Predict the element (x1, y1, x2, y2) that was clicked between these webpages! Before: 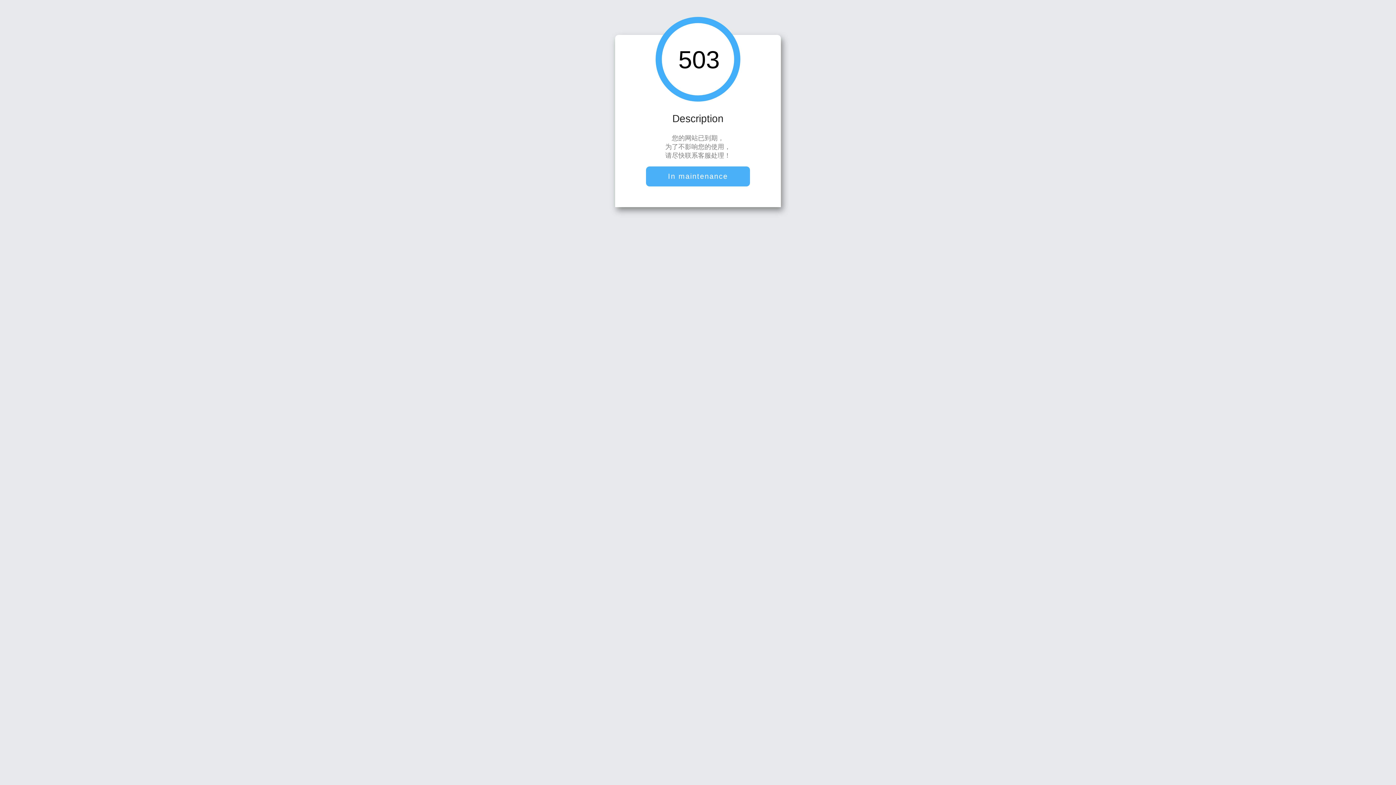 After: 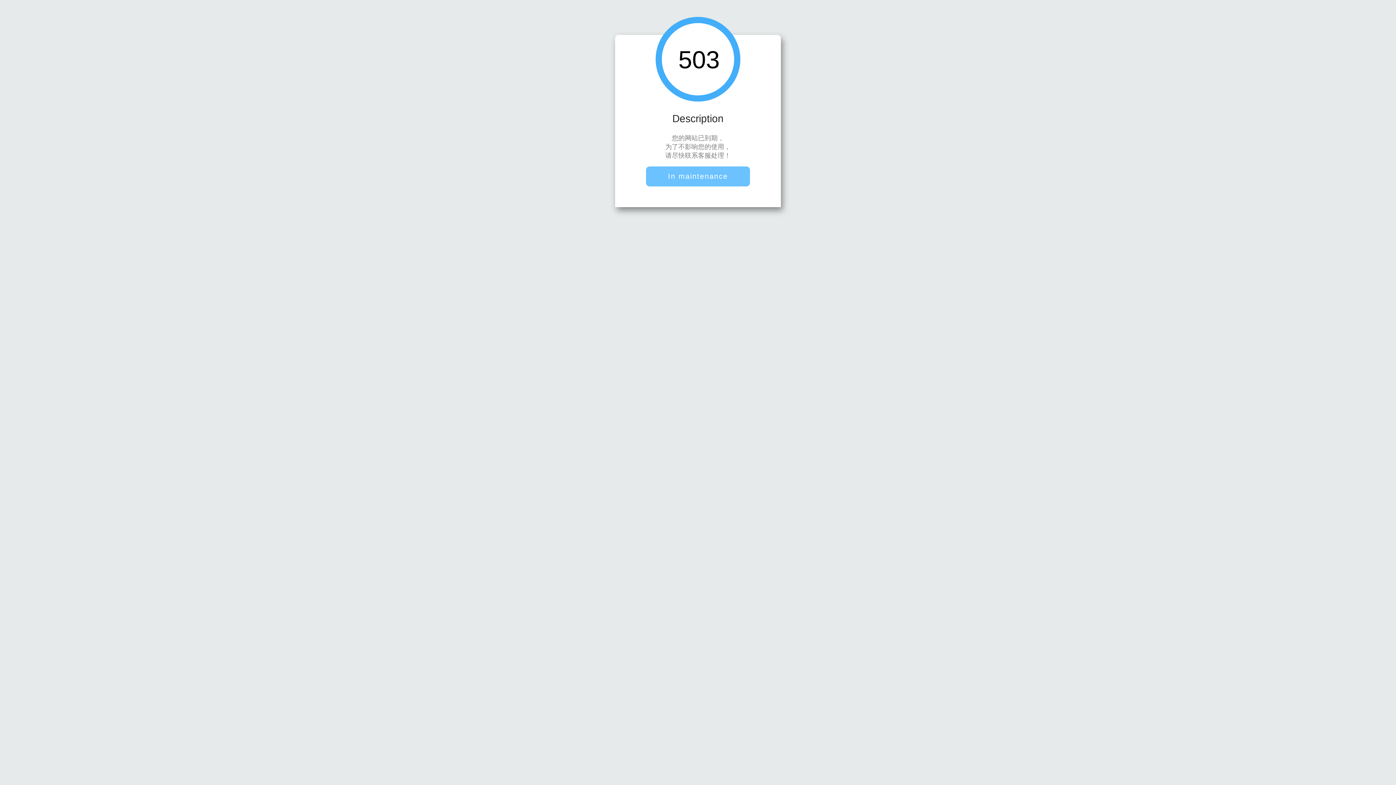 Action: bbox: (646, 166, 750, 186) label: In maintenance